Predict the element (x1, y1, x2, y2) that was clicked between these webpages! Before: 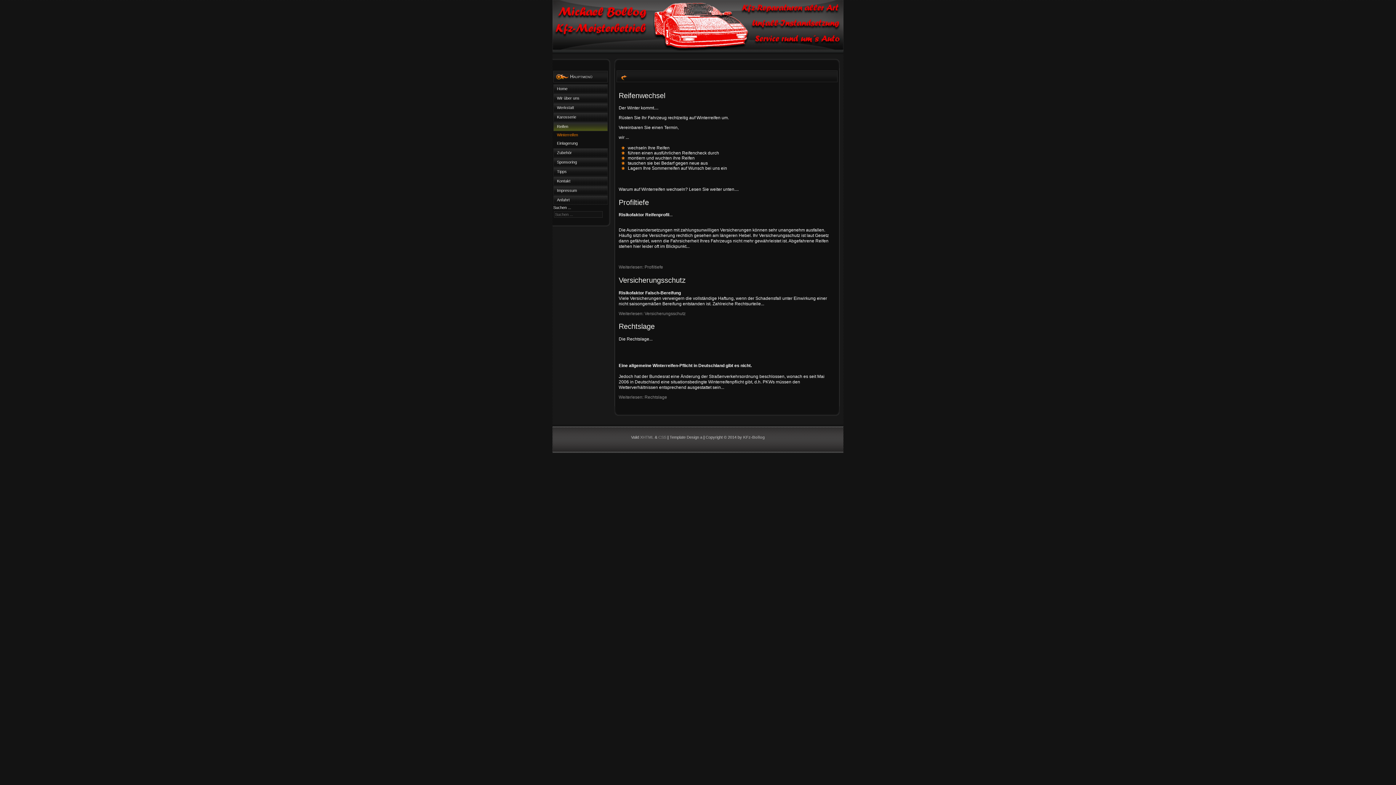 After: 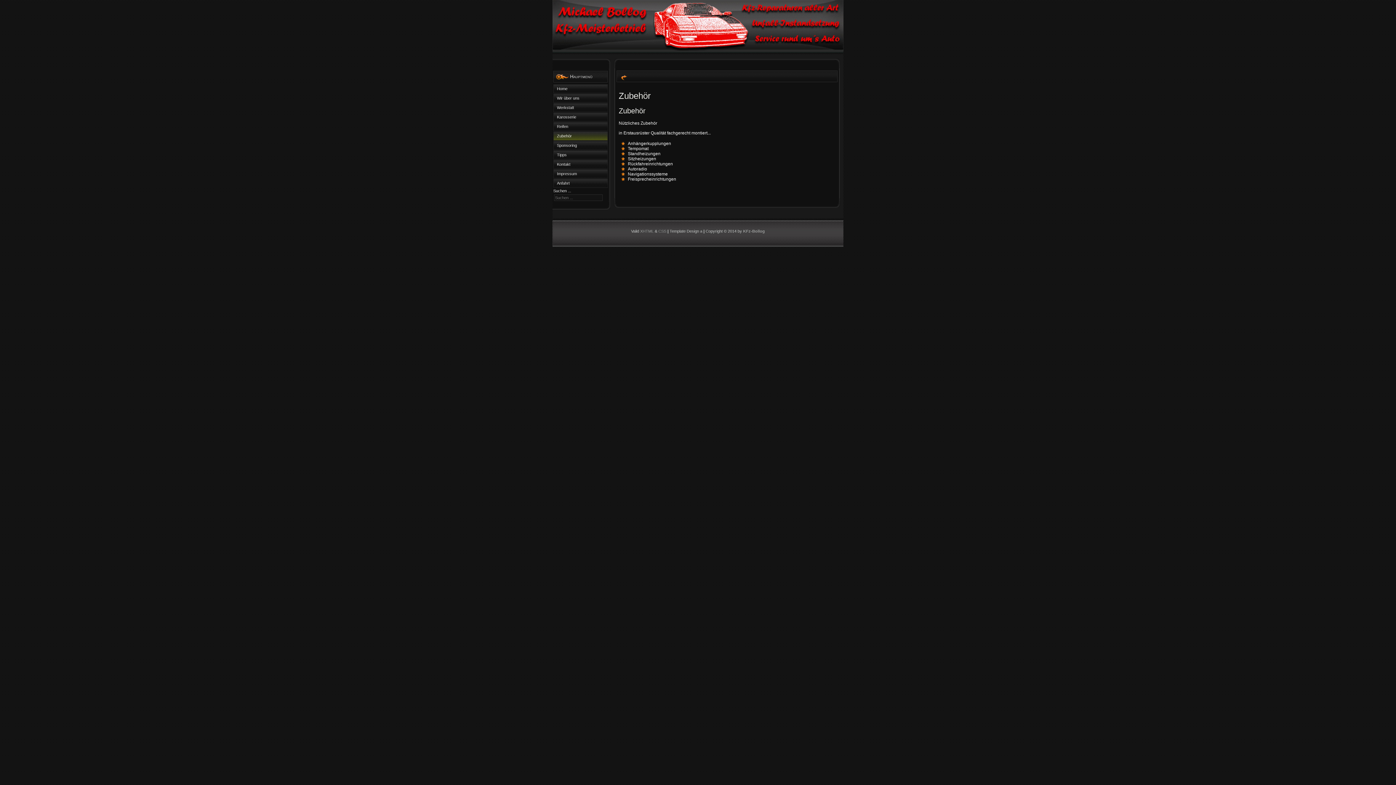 Action: bbox: (553, 148, 608, 157) label: Zubehör